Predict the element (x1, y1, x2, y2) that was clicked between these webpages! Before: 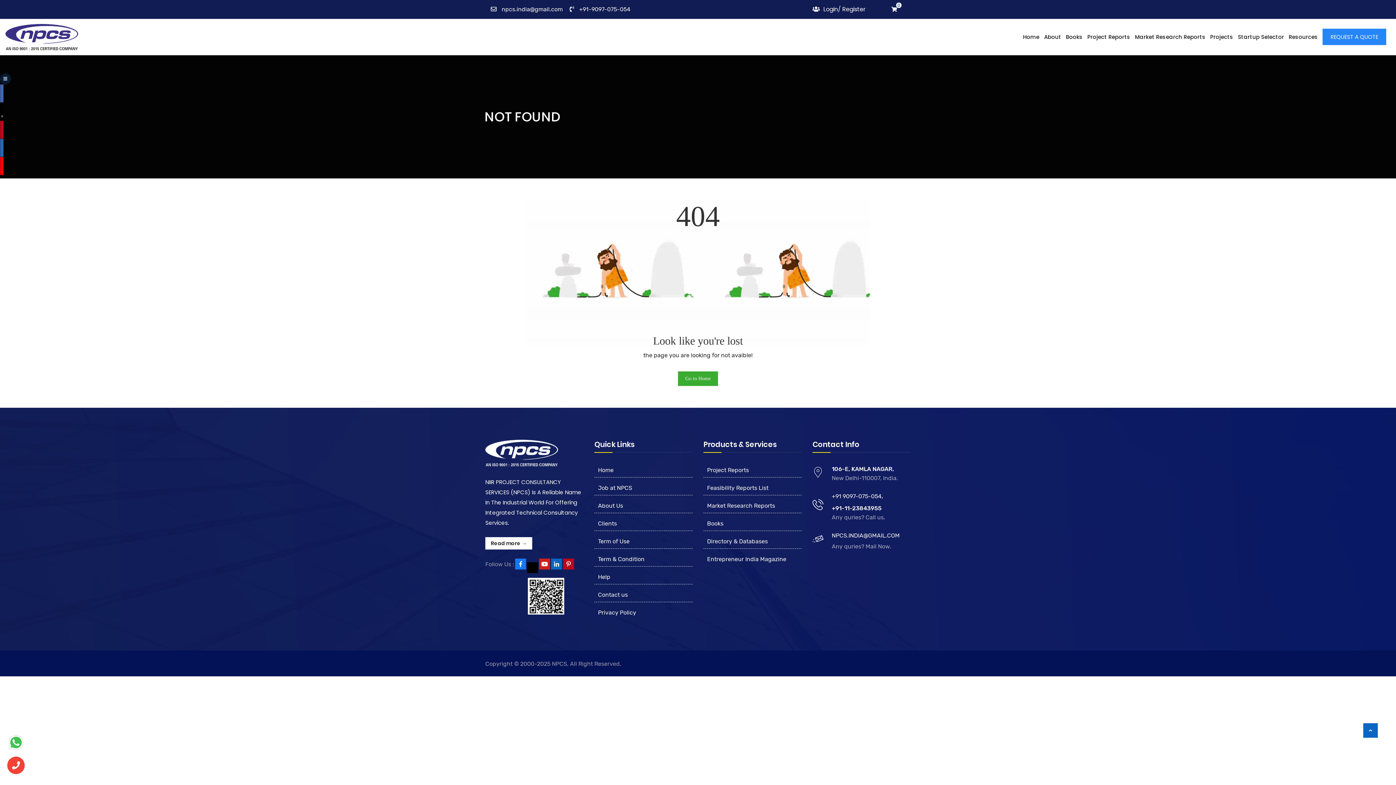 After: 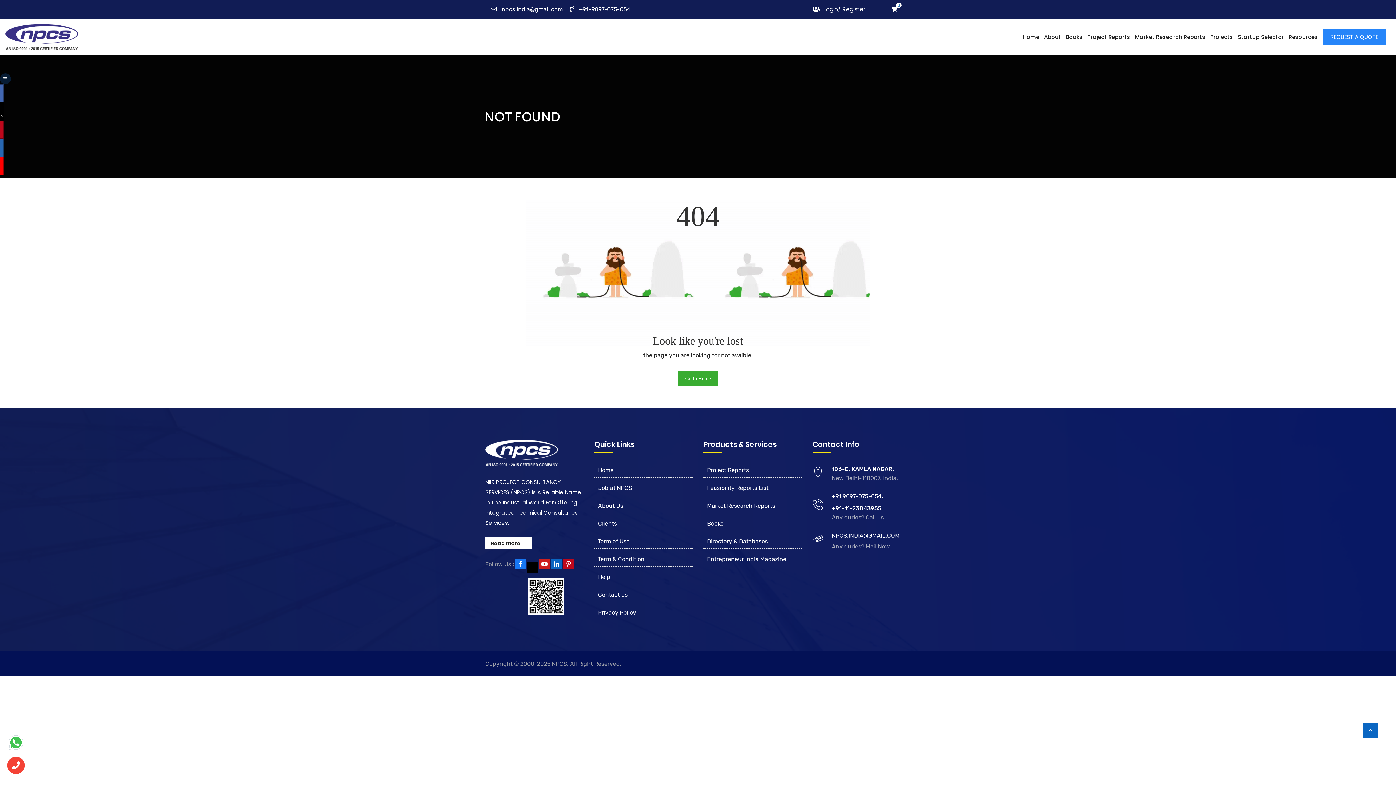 Action: bbox: (7, 734, 24, 753)